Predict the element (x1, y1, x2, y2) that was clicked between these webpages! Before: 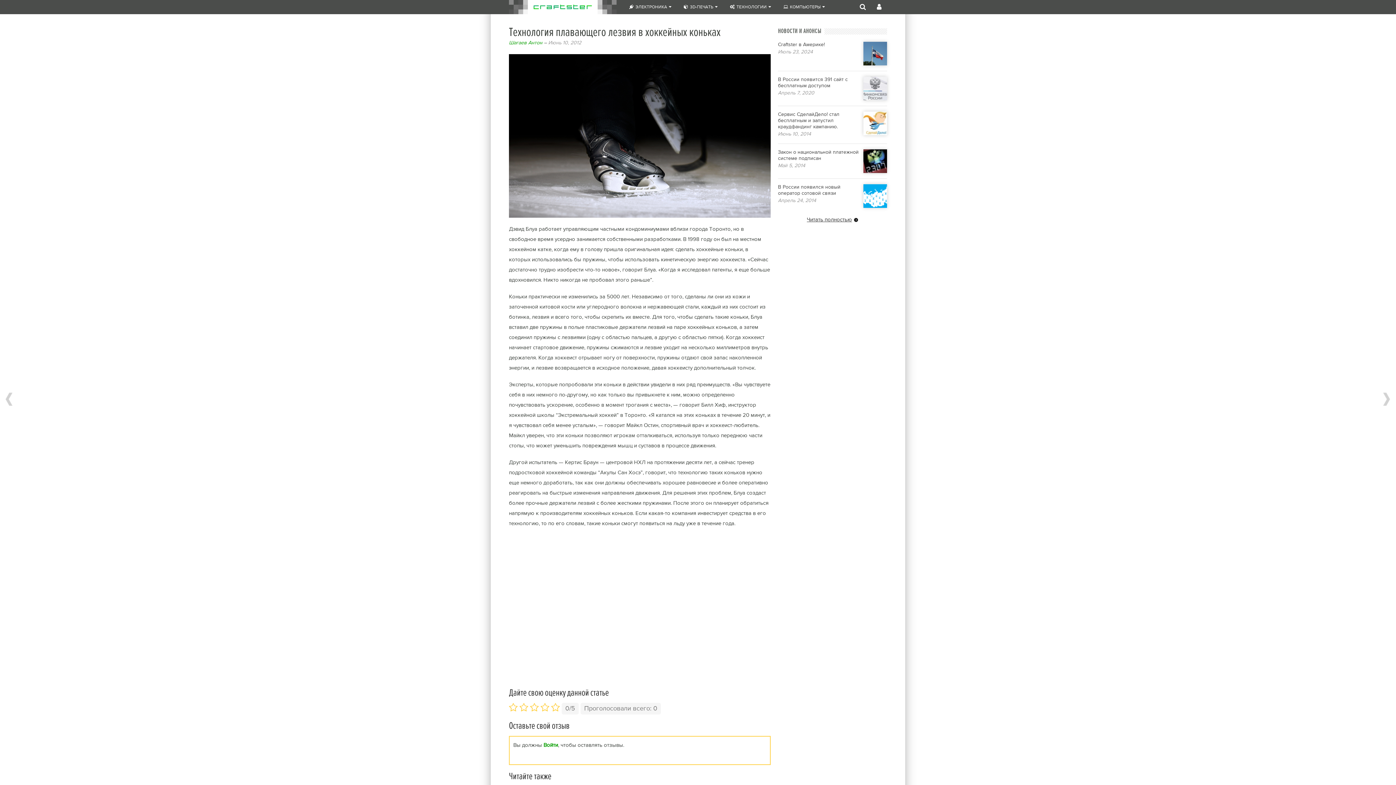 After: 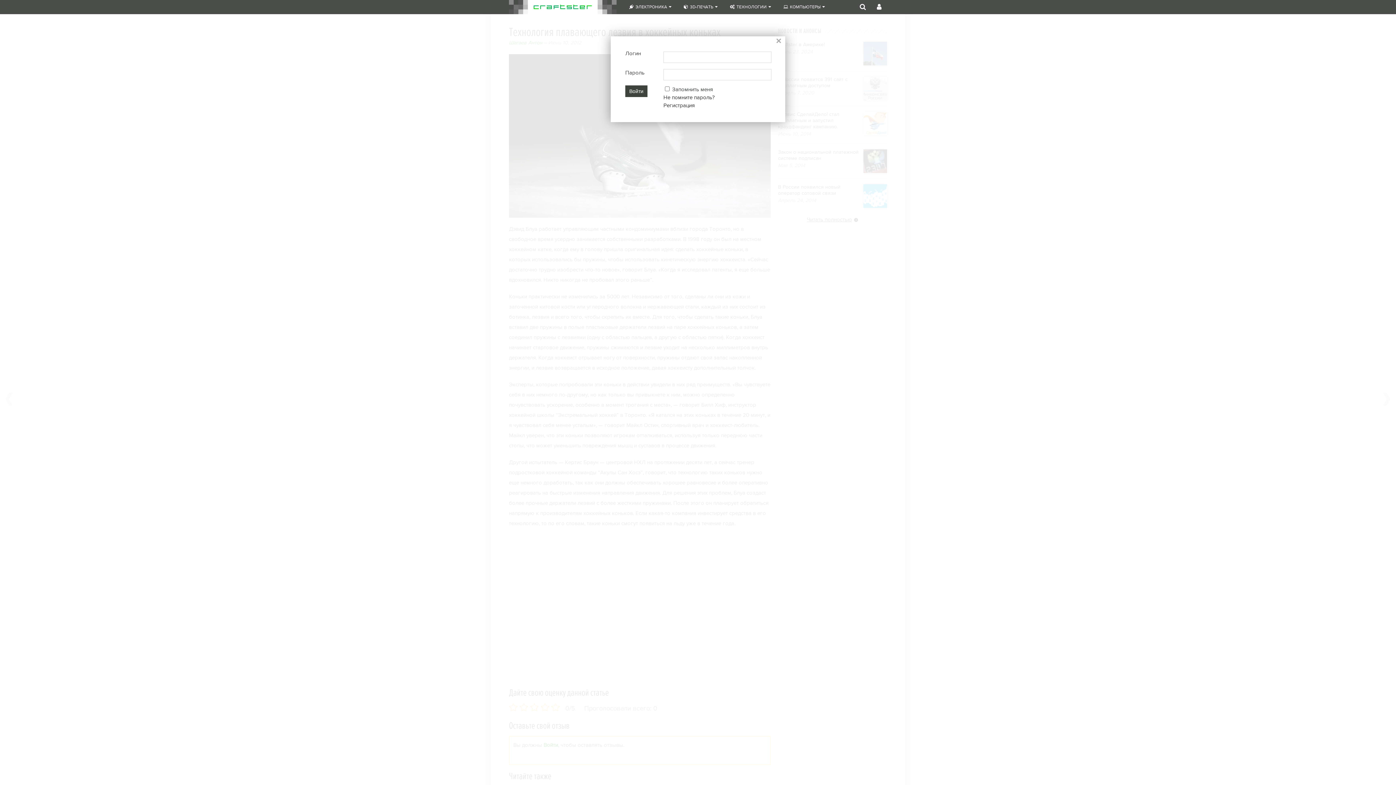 Action: label: Войти bbox: (543, 743, 558, 748)